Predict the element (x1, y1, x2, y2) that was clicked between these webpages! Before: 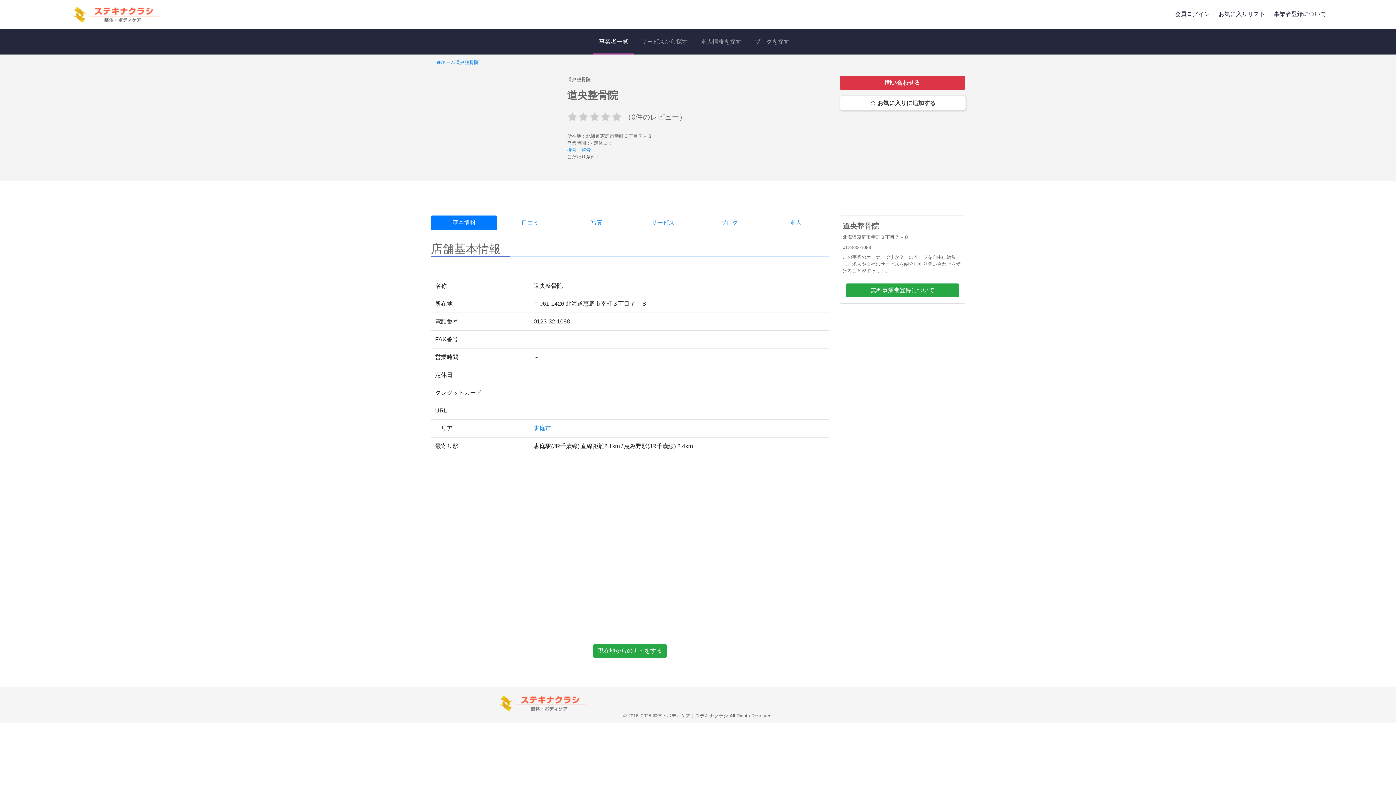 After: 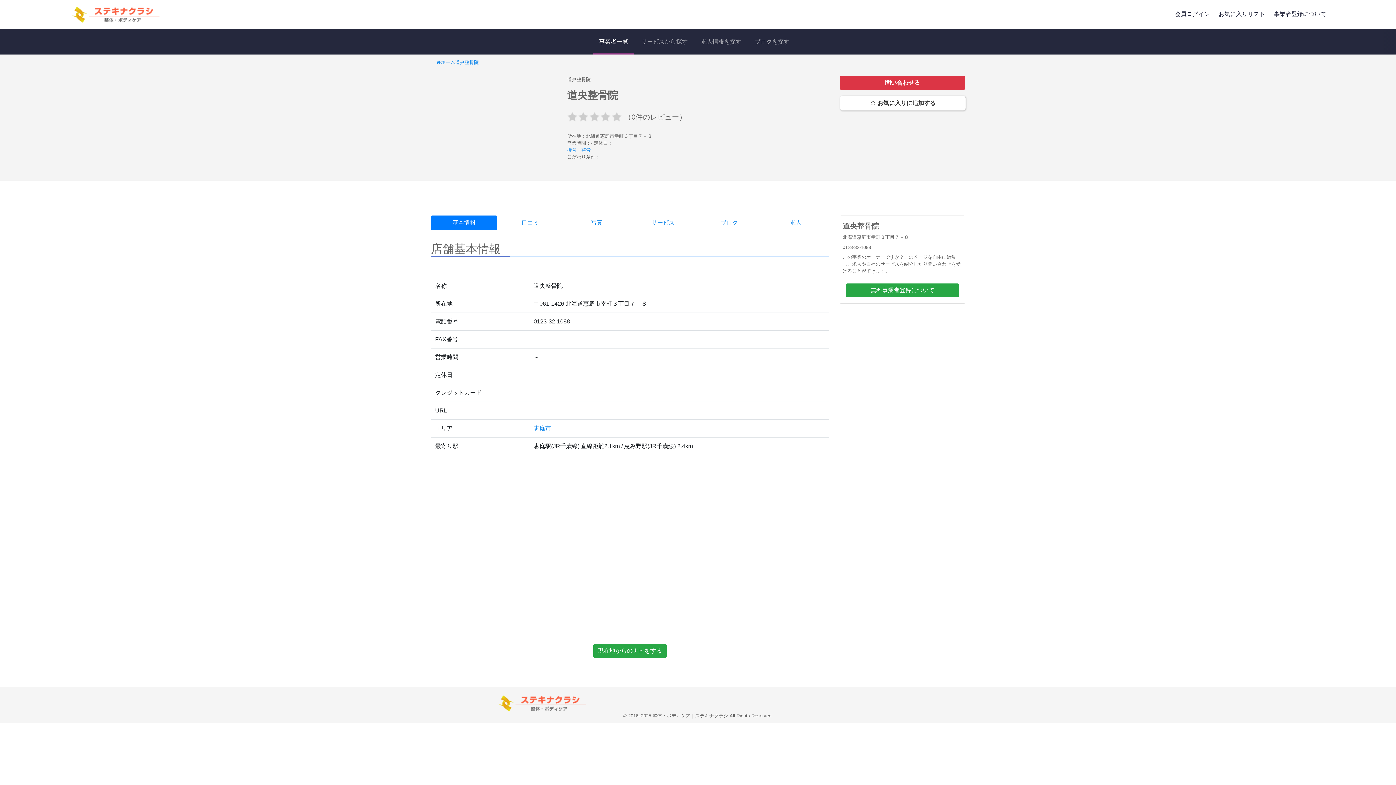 Action: bbox: (840, 76, 965, 89) label: 問い合わせる